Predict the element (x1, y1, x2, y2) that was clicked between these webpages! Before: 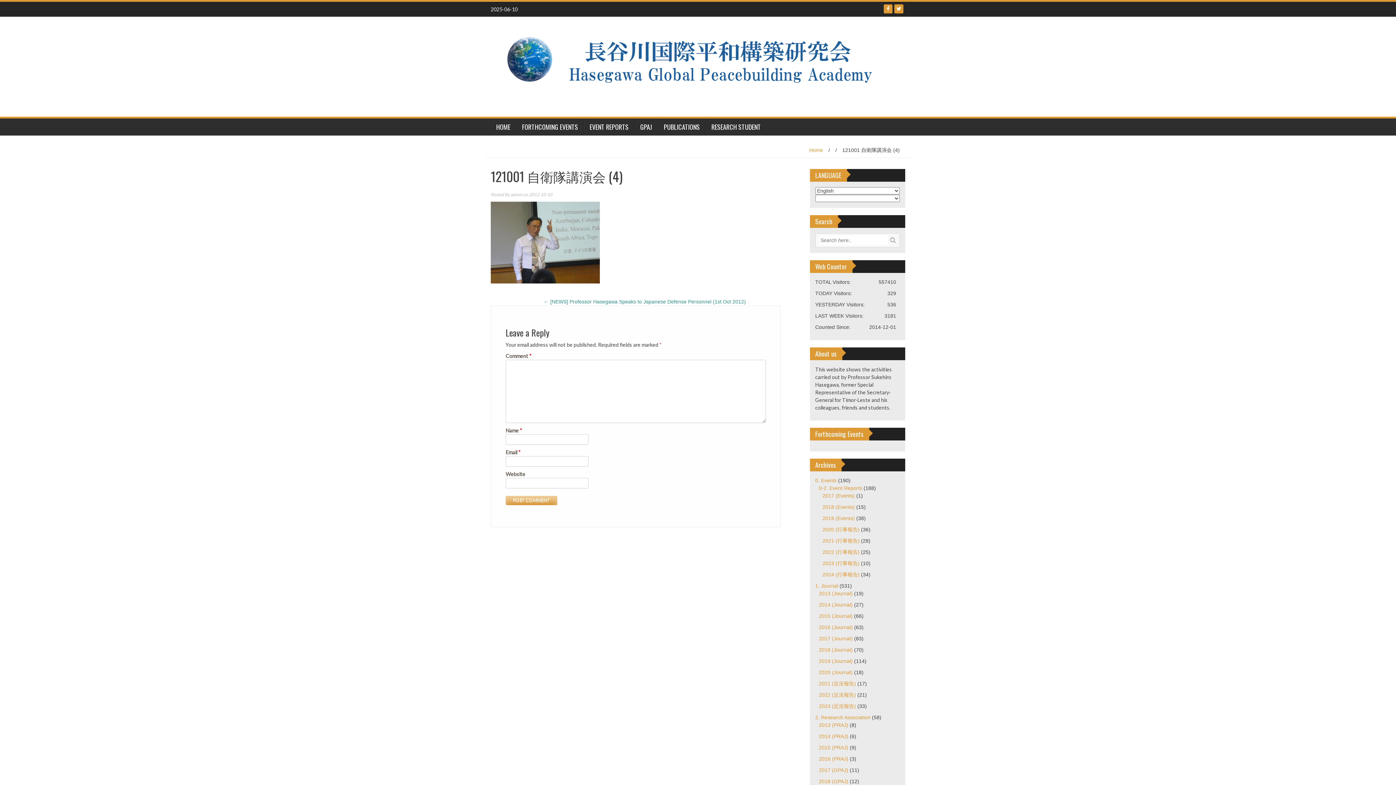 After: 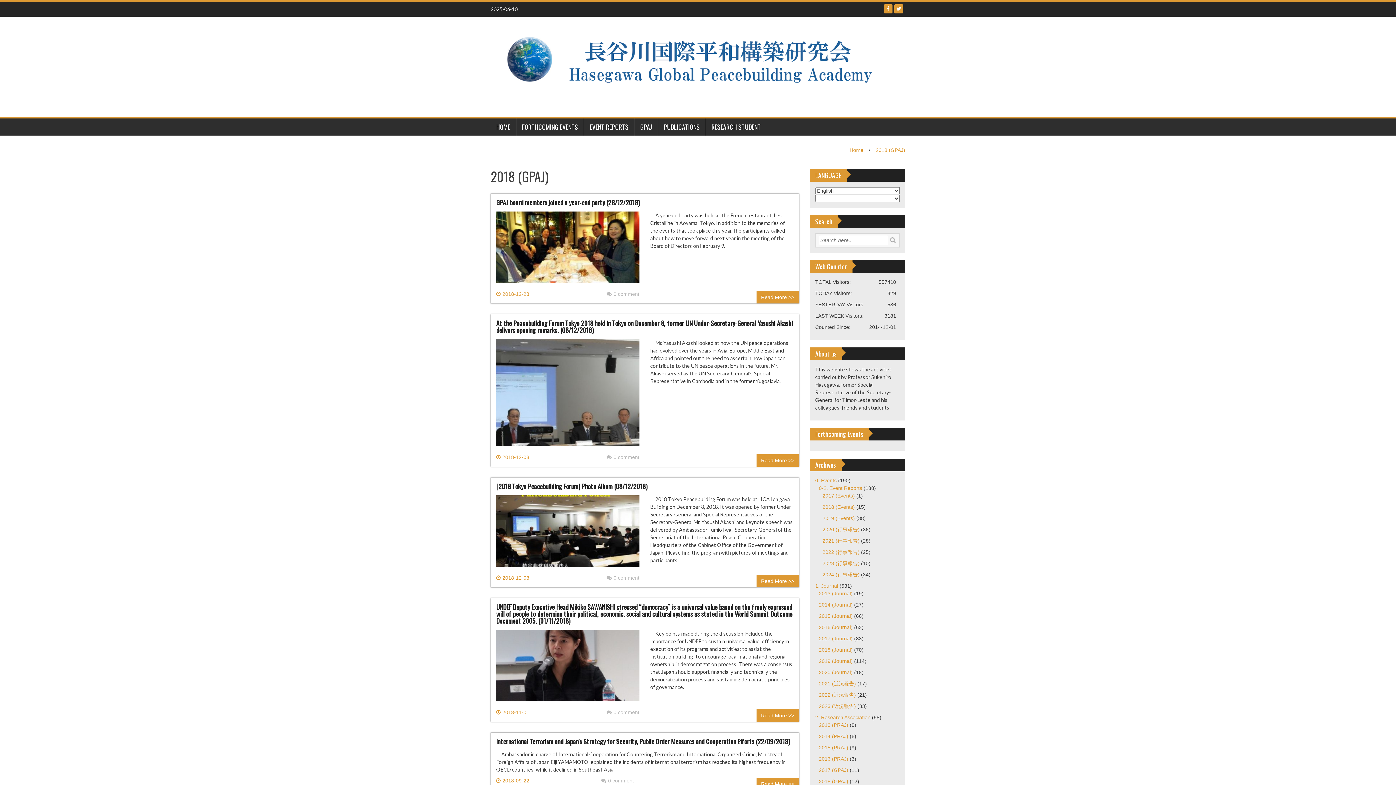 Action: bbox: (819, 779, 848, 784) label: 2018 (GPAJ)